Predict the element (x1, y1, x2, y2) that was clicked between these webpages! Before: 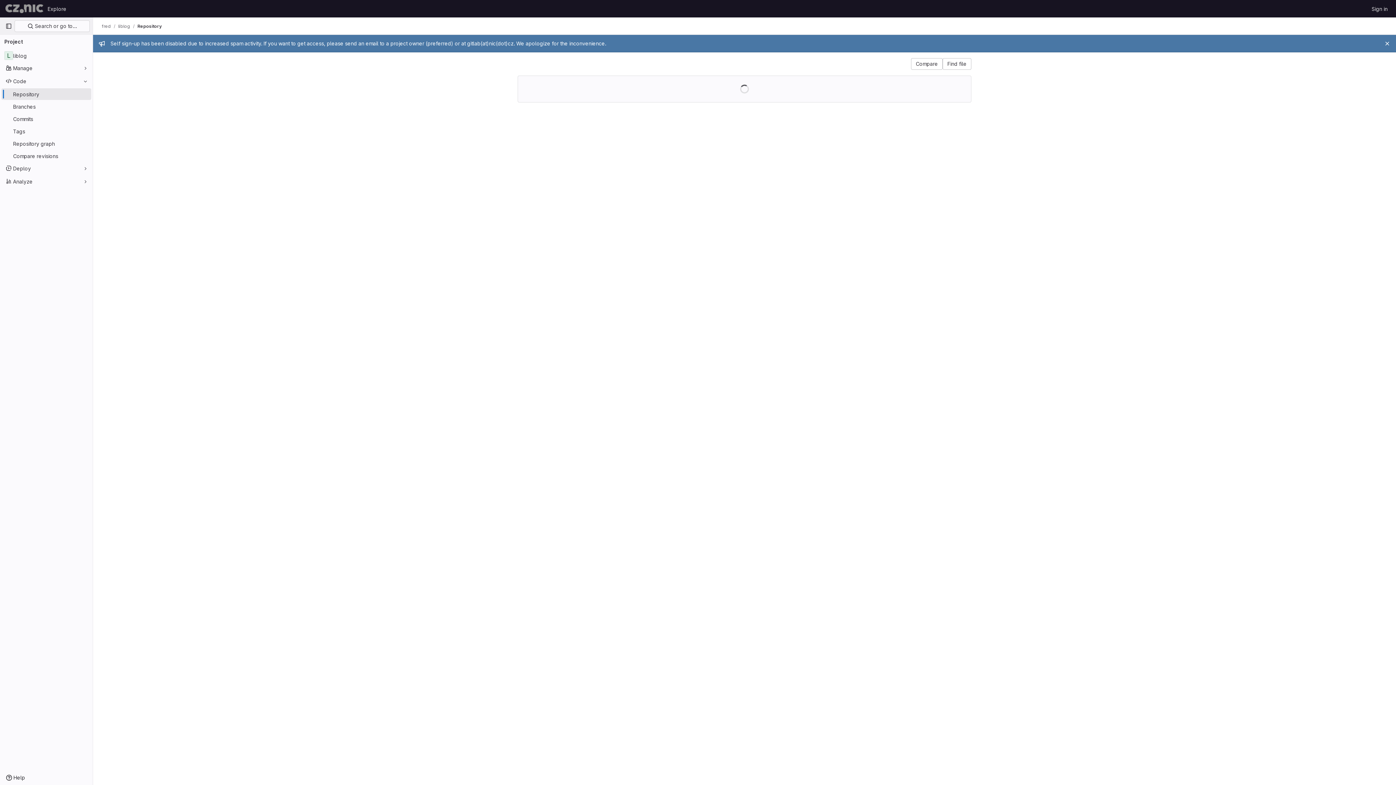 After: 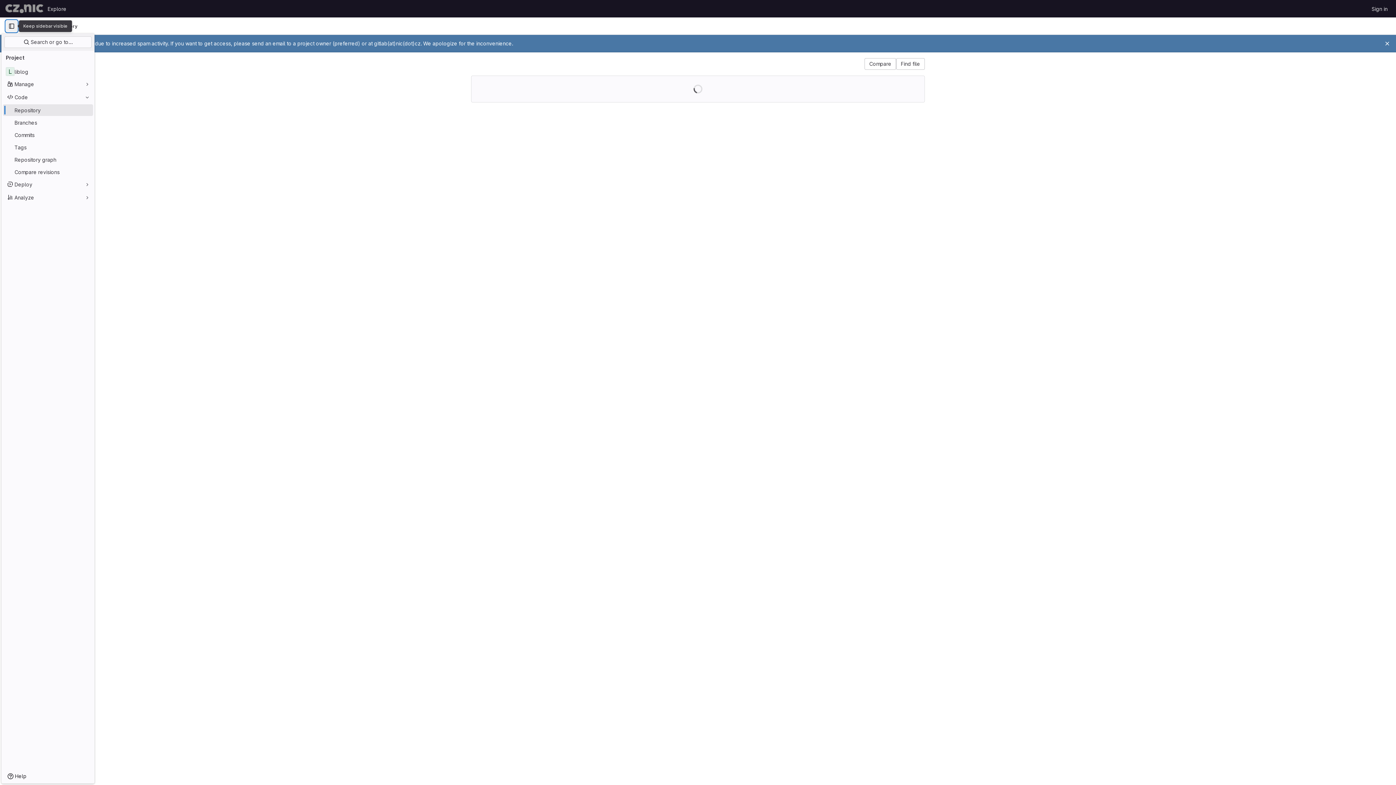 Action: label: Primary navigation sidebar bbox: (2, 20, 14, 32)